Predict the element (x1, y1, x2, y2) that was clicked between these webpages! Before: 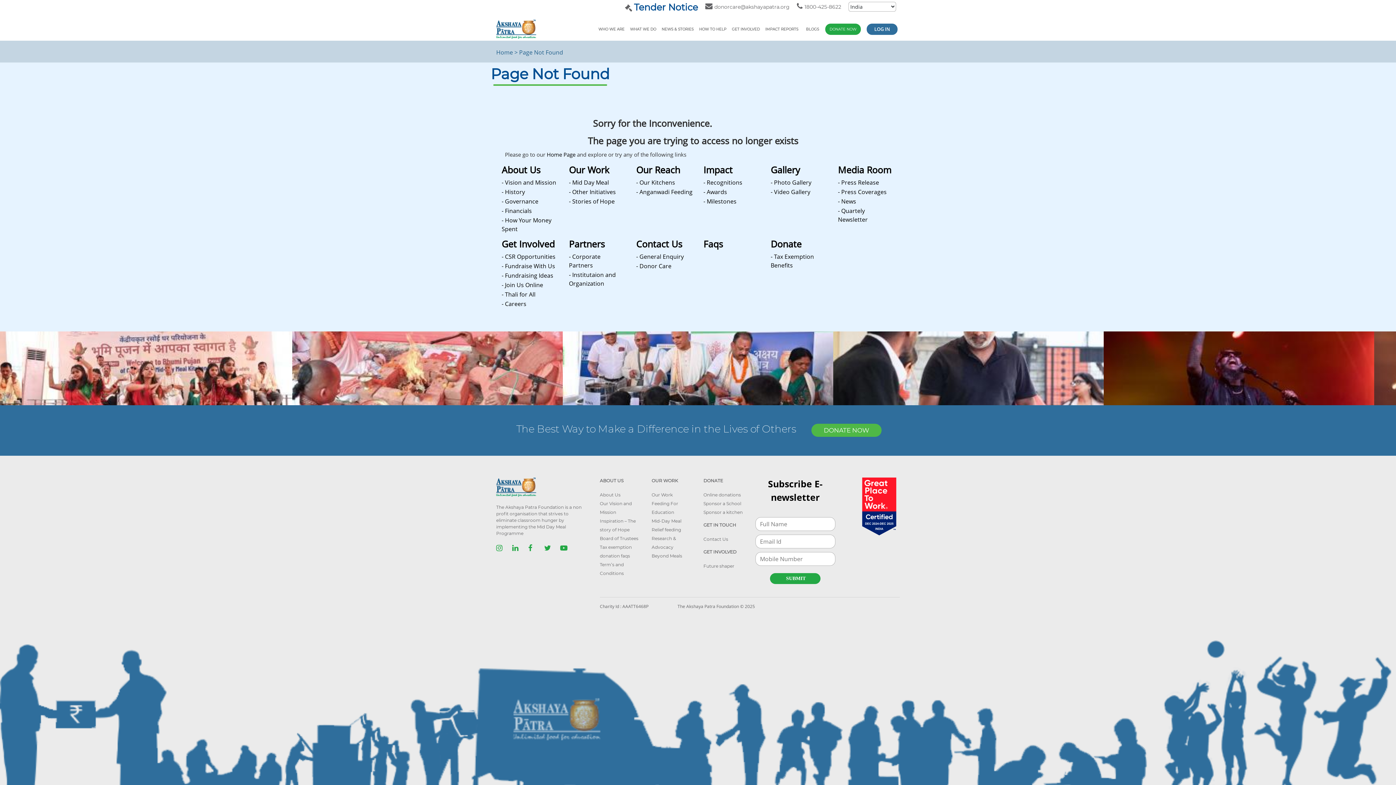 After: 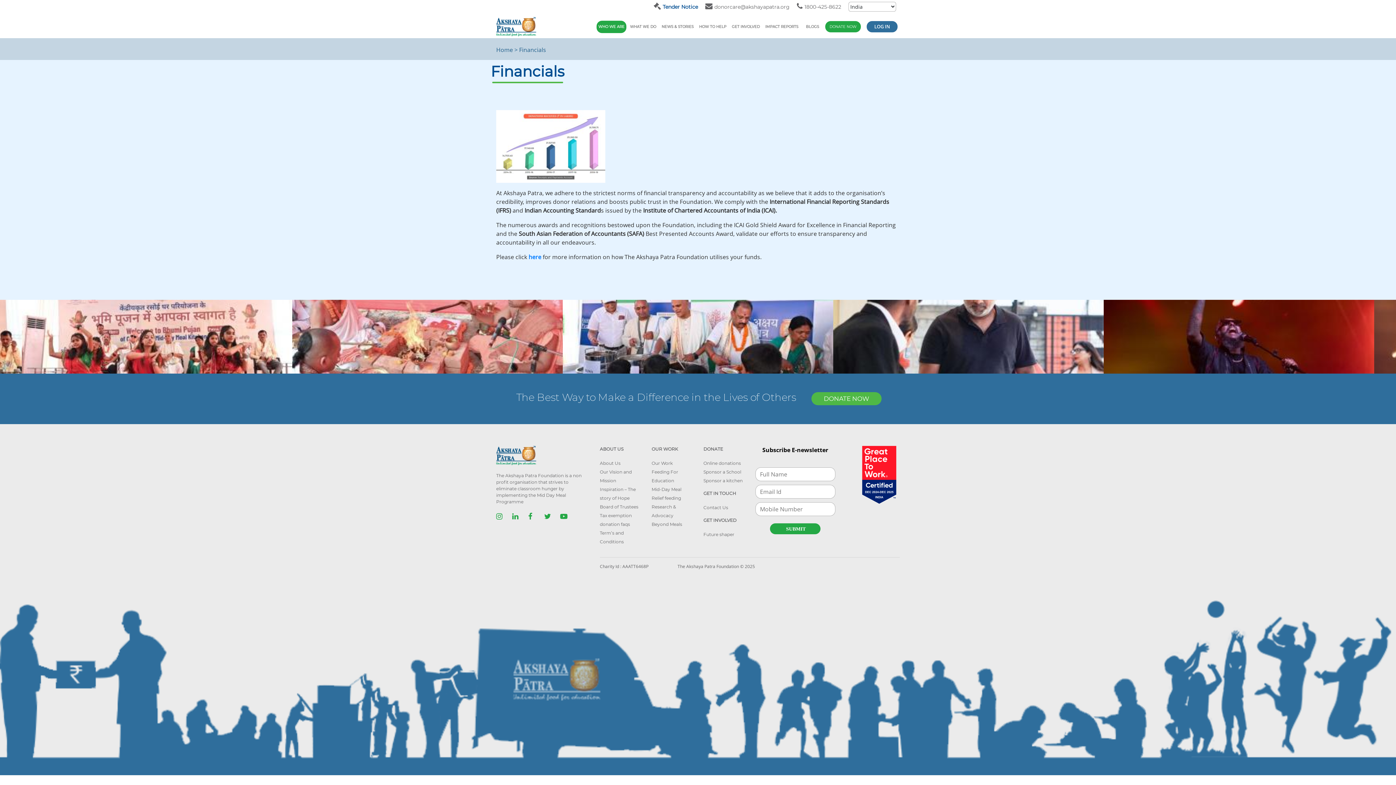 Action: label: - Financials bbox: (501, 206, 532, 214)